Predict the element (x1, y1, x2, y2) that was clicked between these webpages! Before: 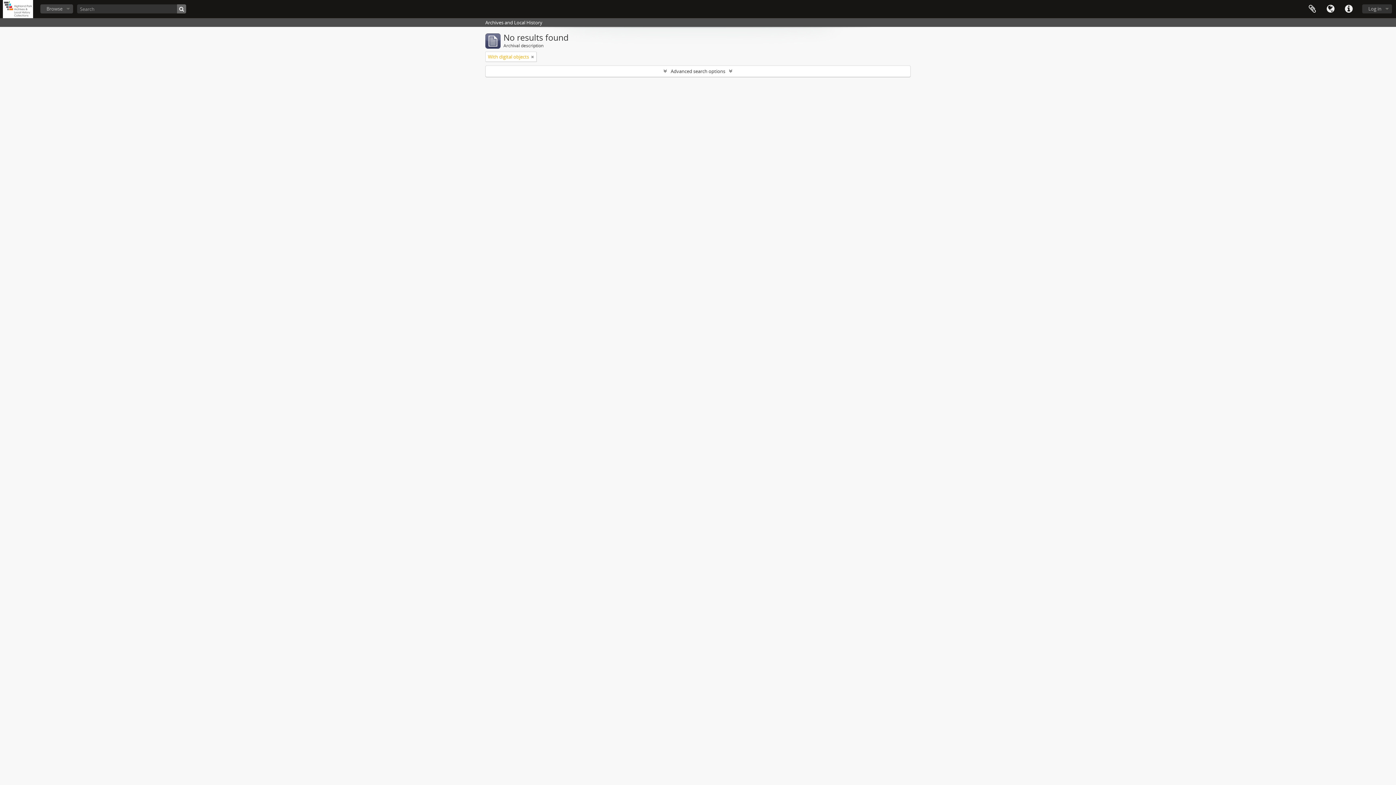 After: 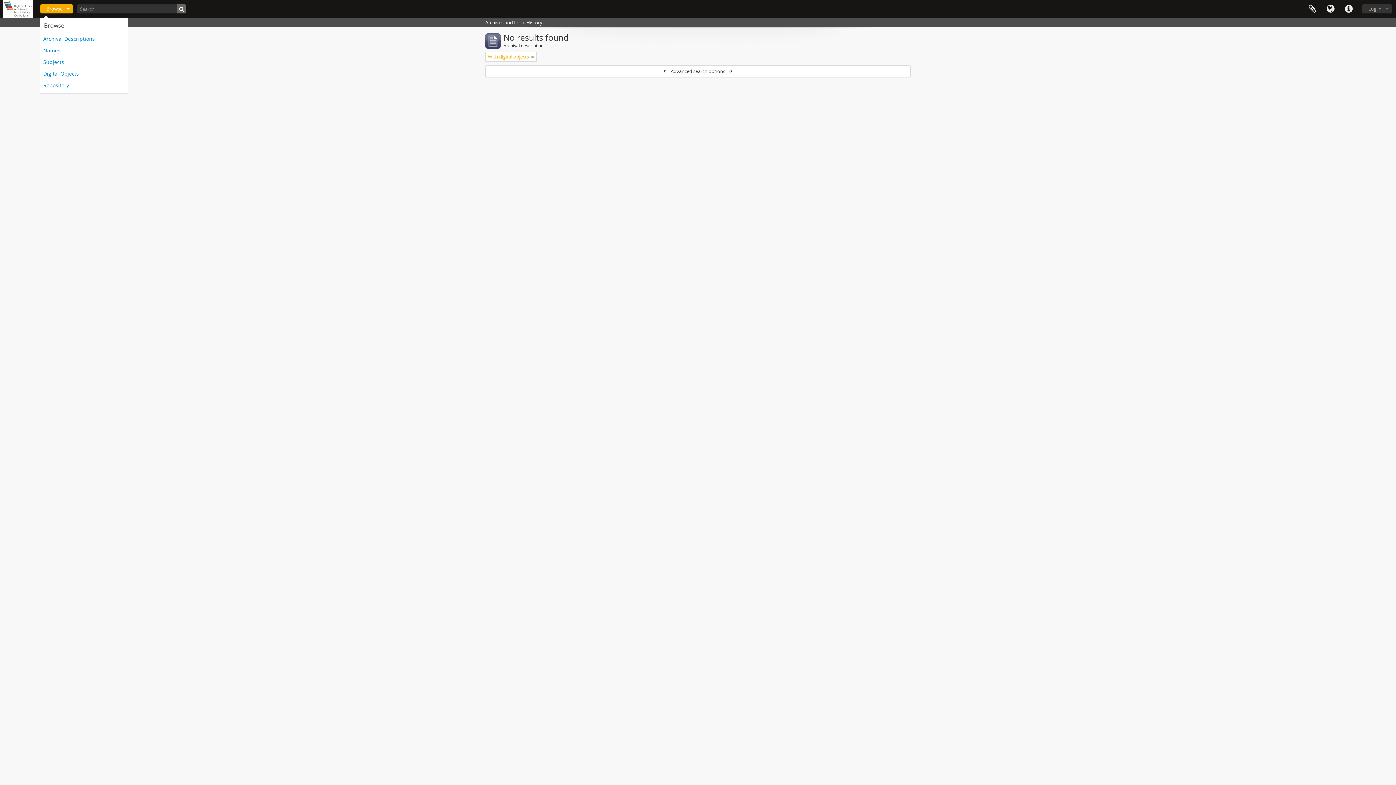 Action: label: Browse bbox: (40, 4, 73, 13)